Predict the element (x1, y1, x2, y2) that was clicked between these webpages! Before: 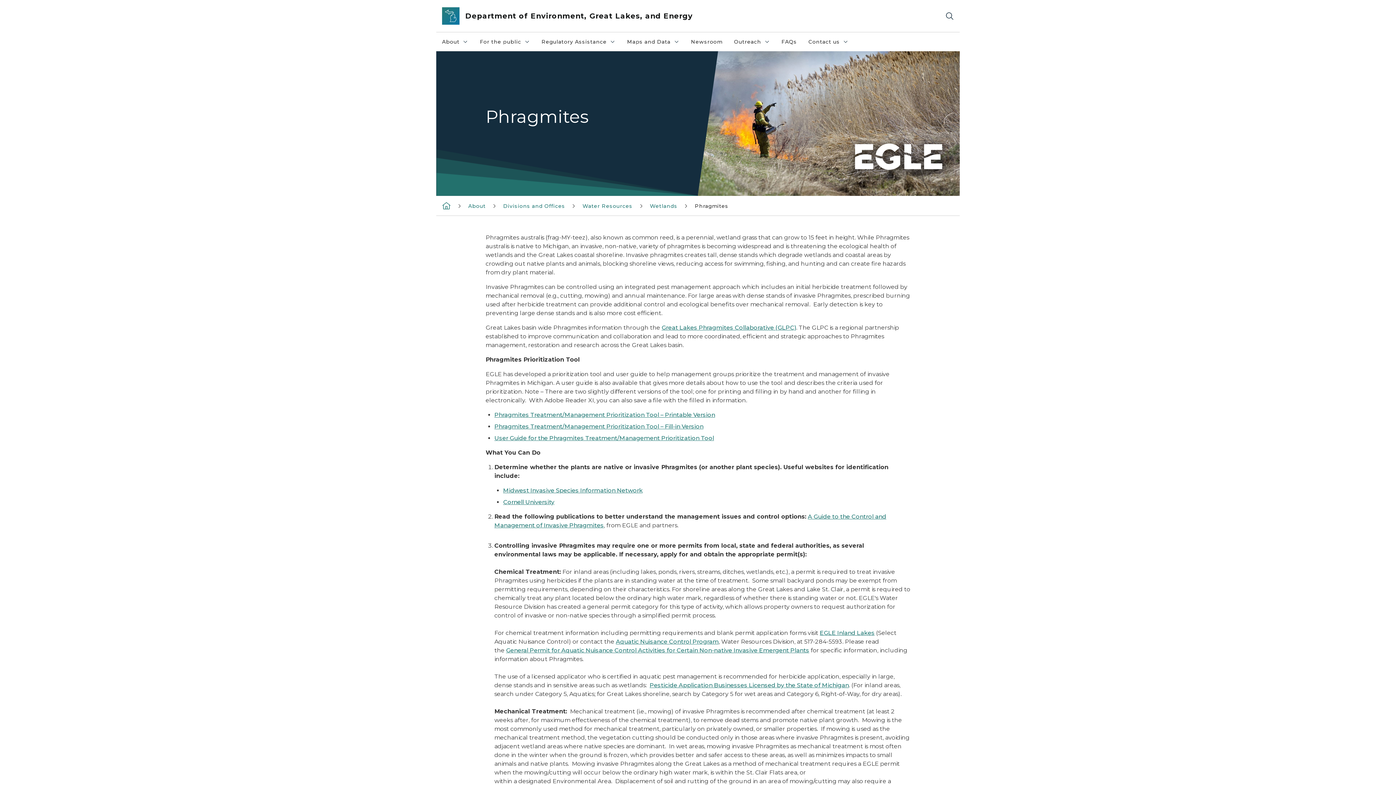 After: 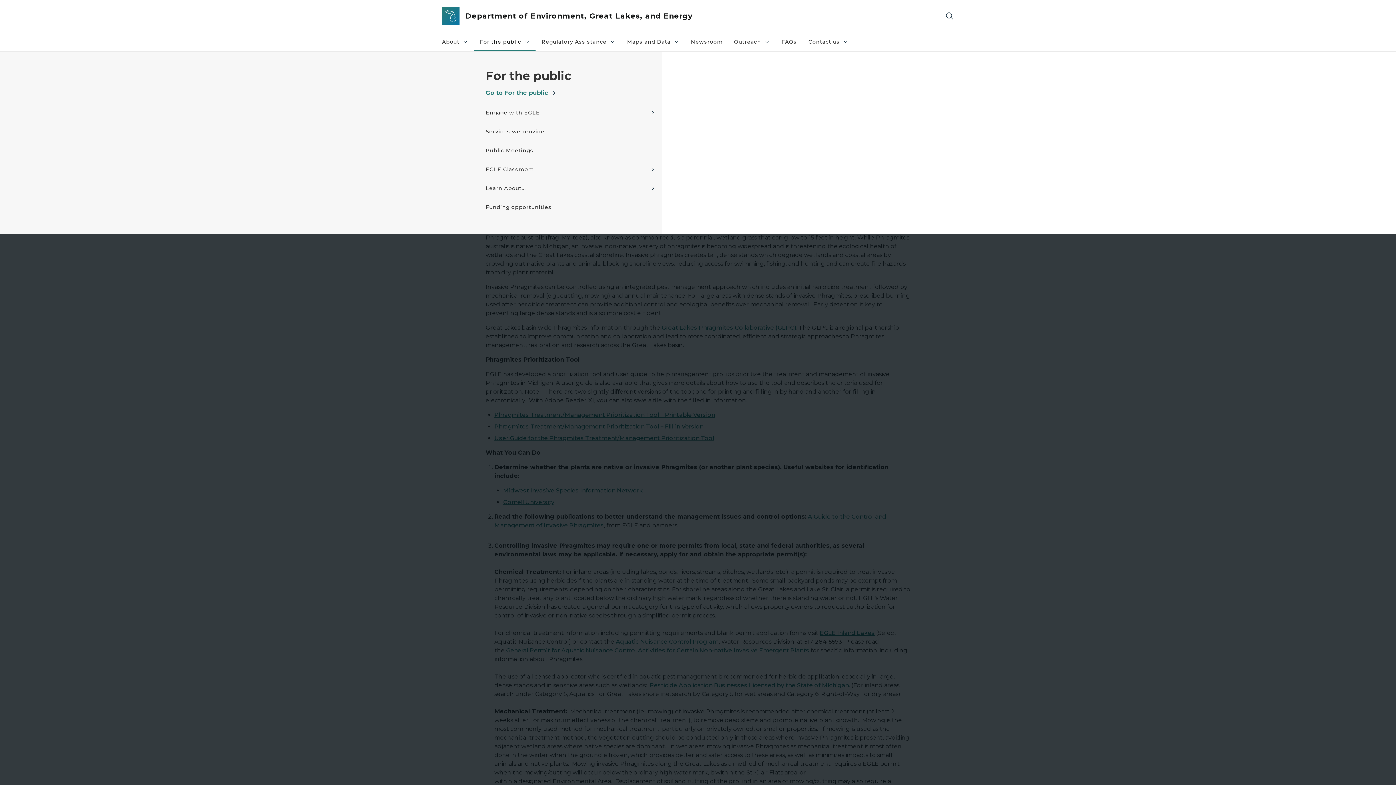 Action: label: For the public
For the public collapsed link bbox: (474, 32, 535, 51)